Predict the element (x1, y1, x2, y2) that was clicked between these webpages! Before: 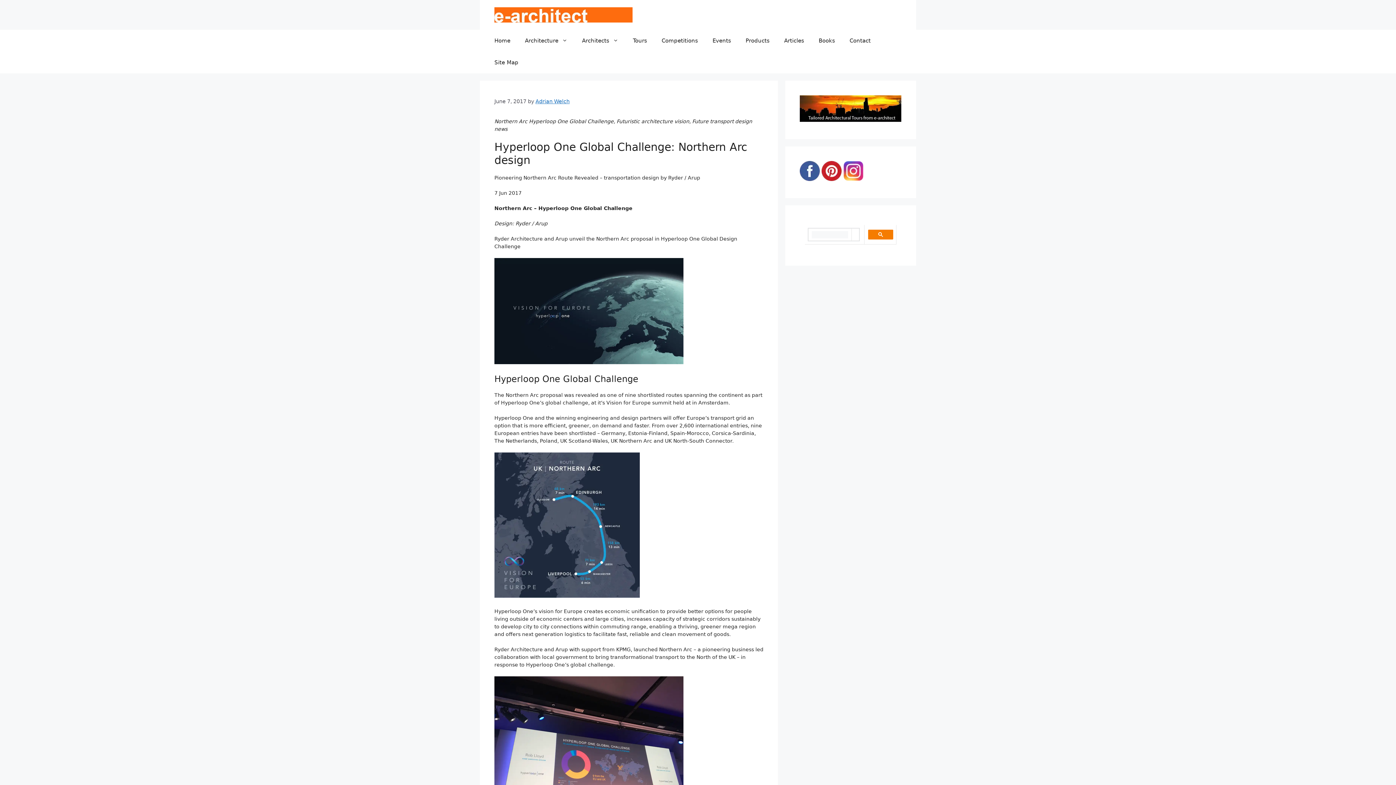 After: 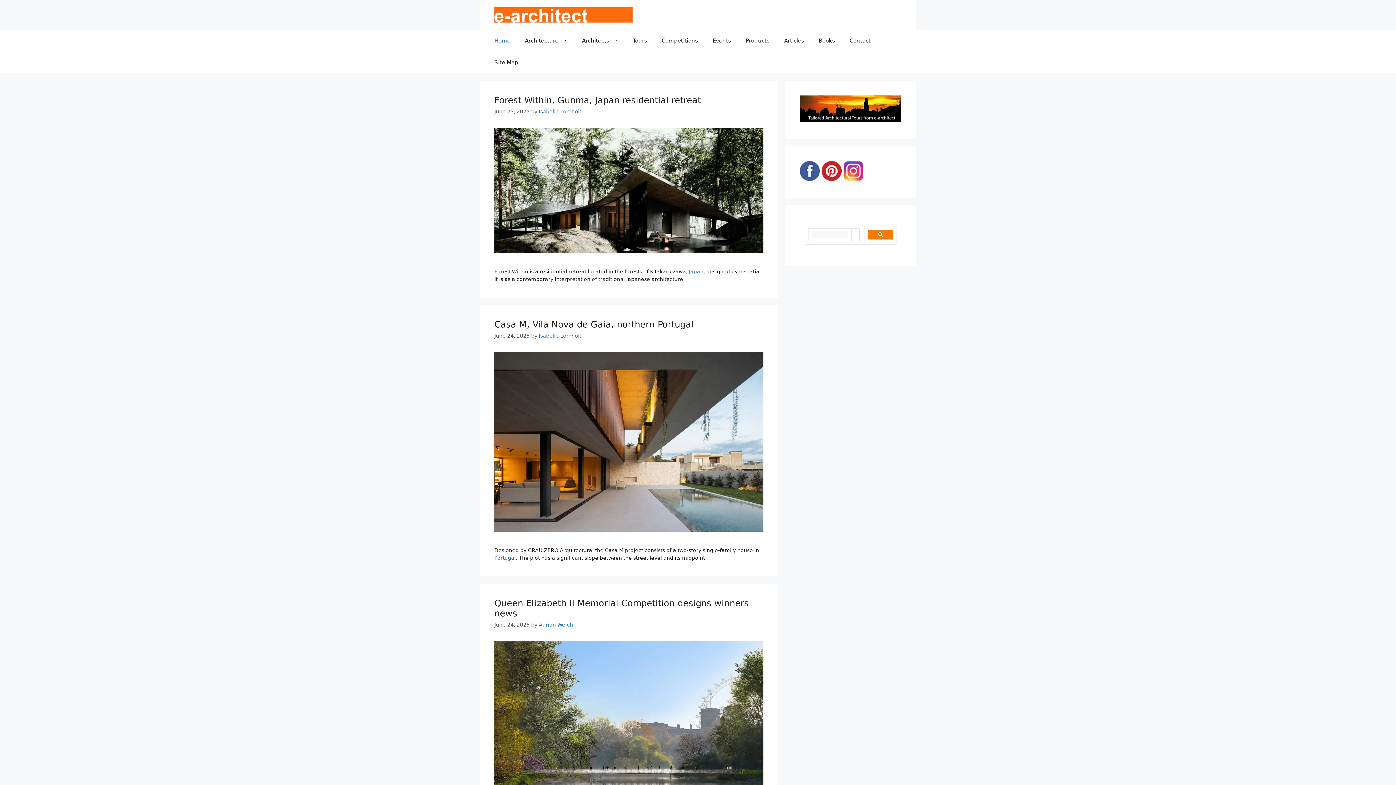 Action: bbox: (487, 29, 517, 51) label: Home